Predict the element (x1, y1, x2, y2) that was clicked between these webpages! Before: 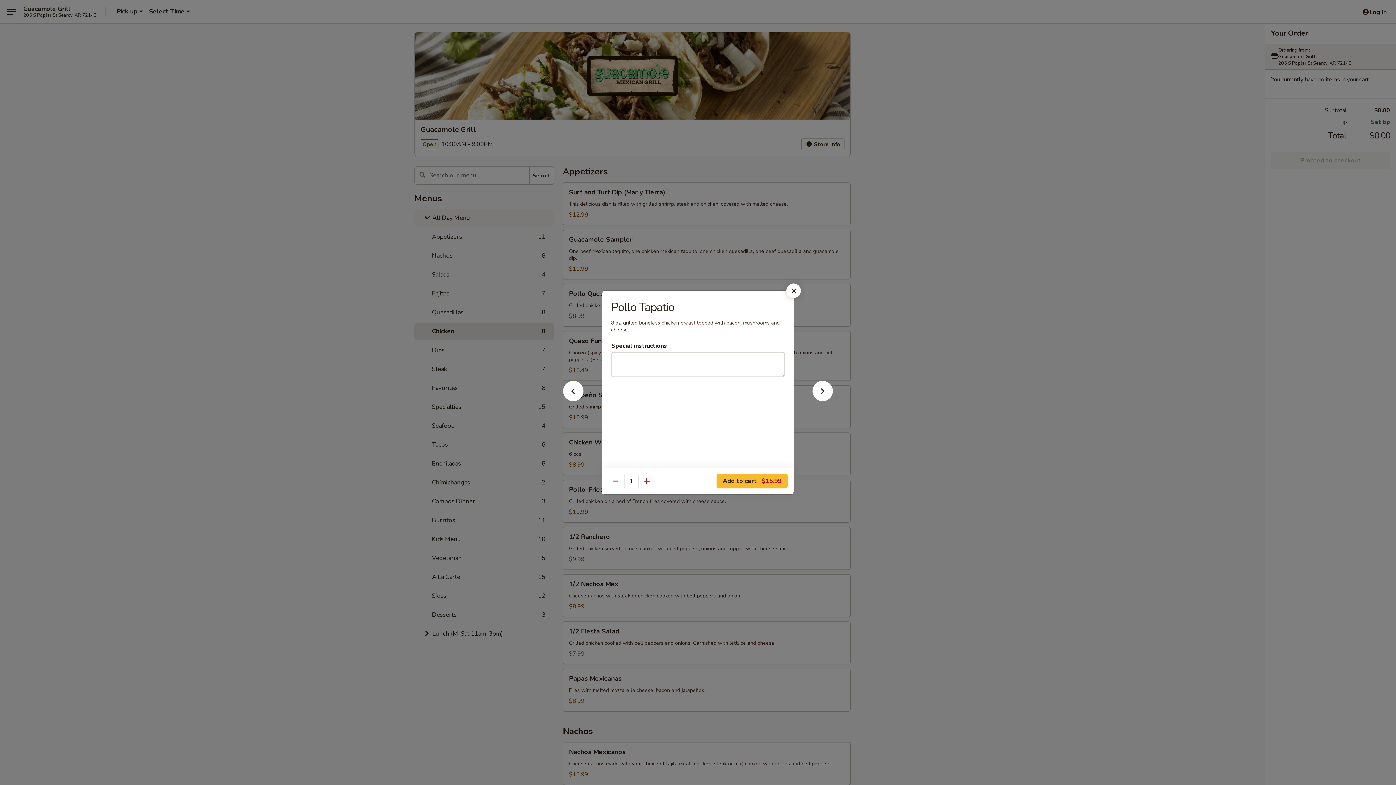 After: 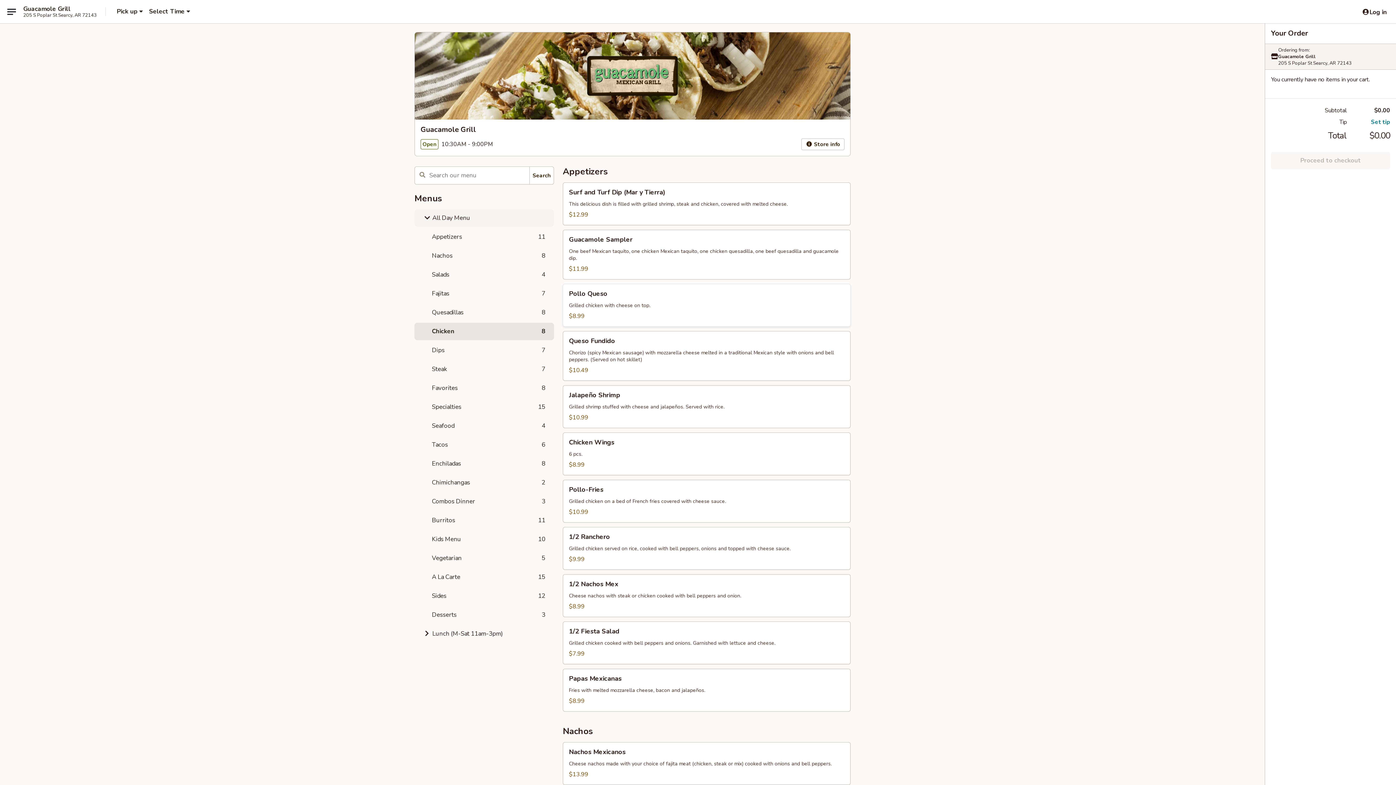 Action: bbox: (786, 283, 801, 298)